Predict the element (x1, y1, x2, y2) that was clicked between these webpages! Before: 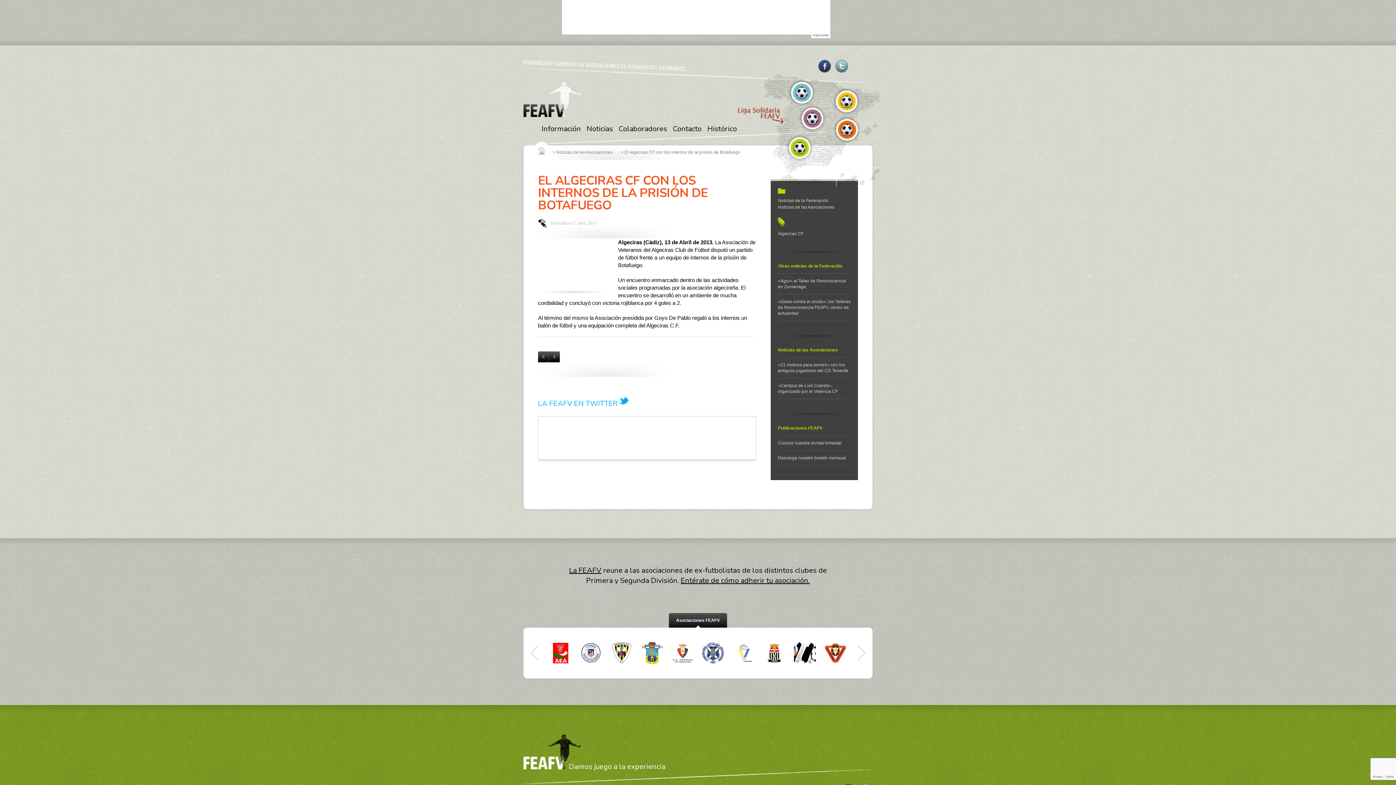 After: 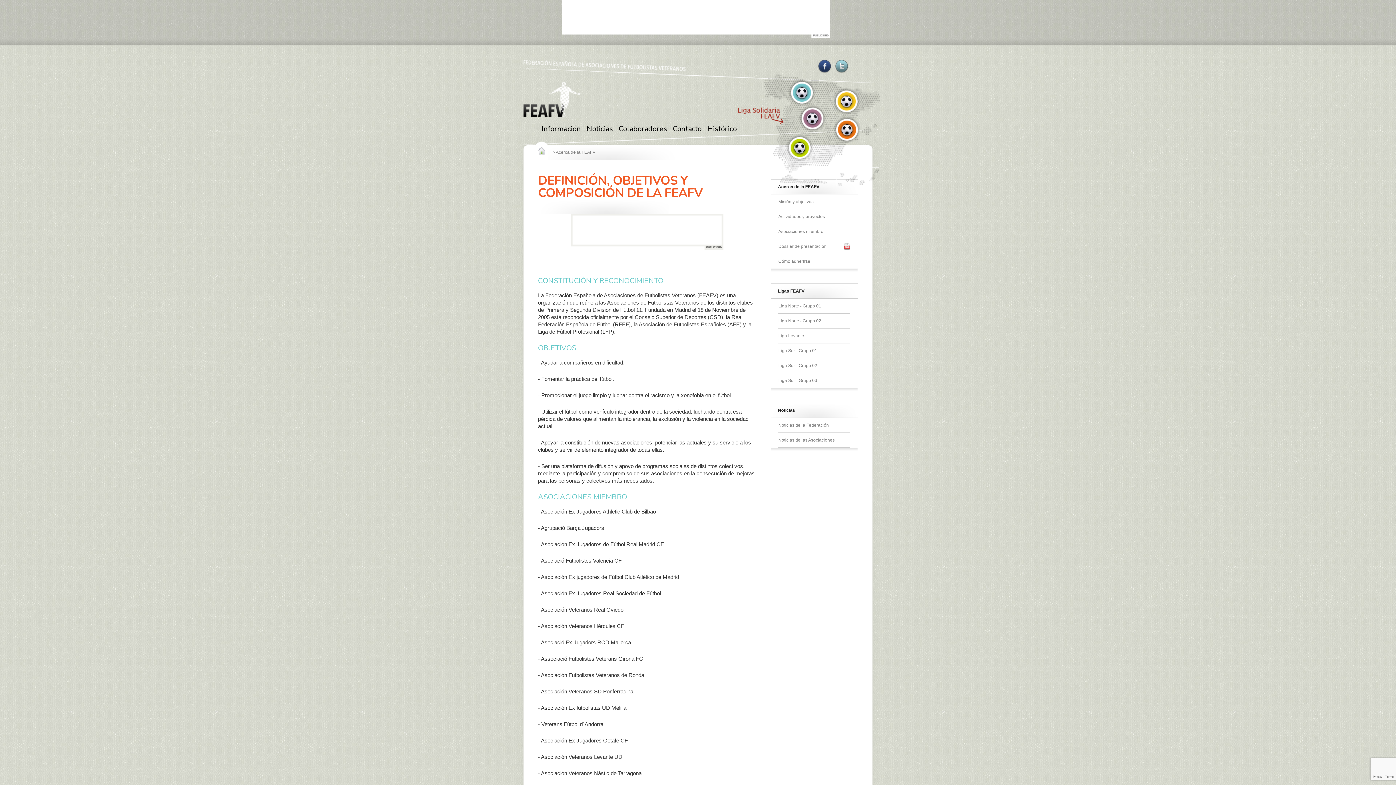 Action: label: La FEAFV bbox: (569, 565, 601, 575)